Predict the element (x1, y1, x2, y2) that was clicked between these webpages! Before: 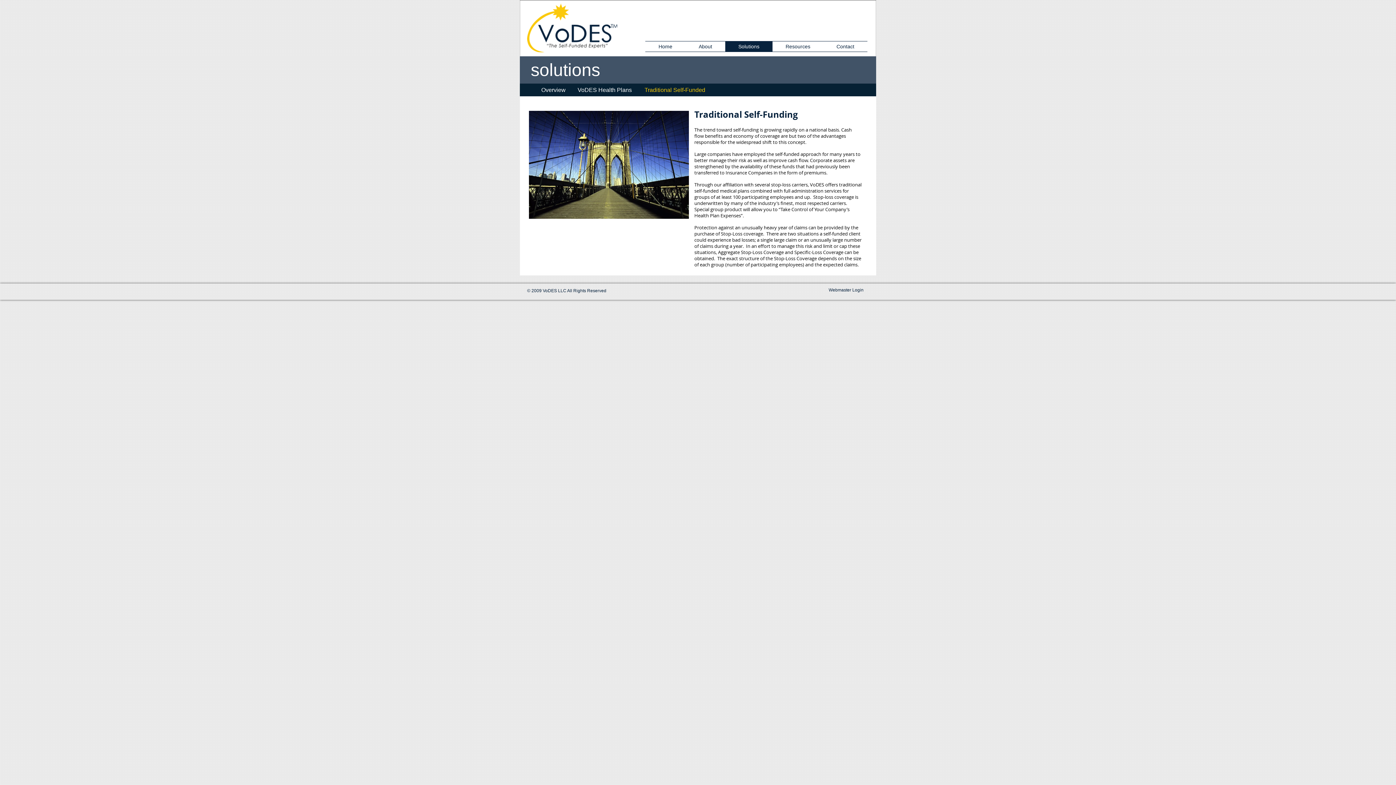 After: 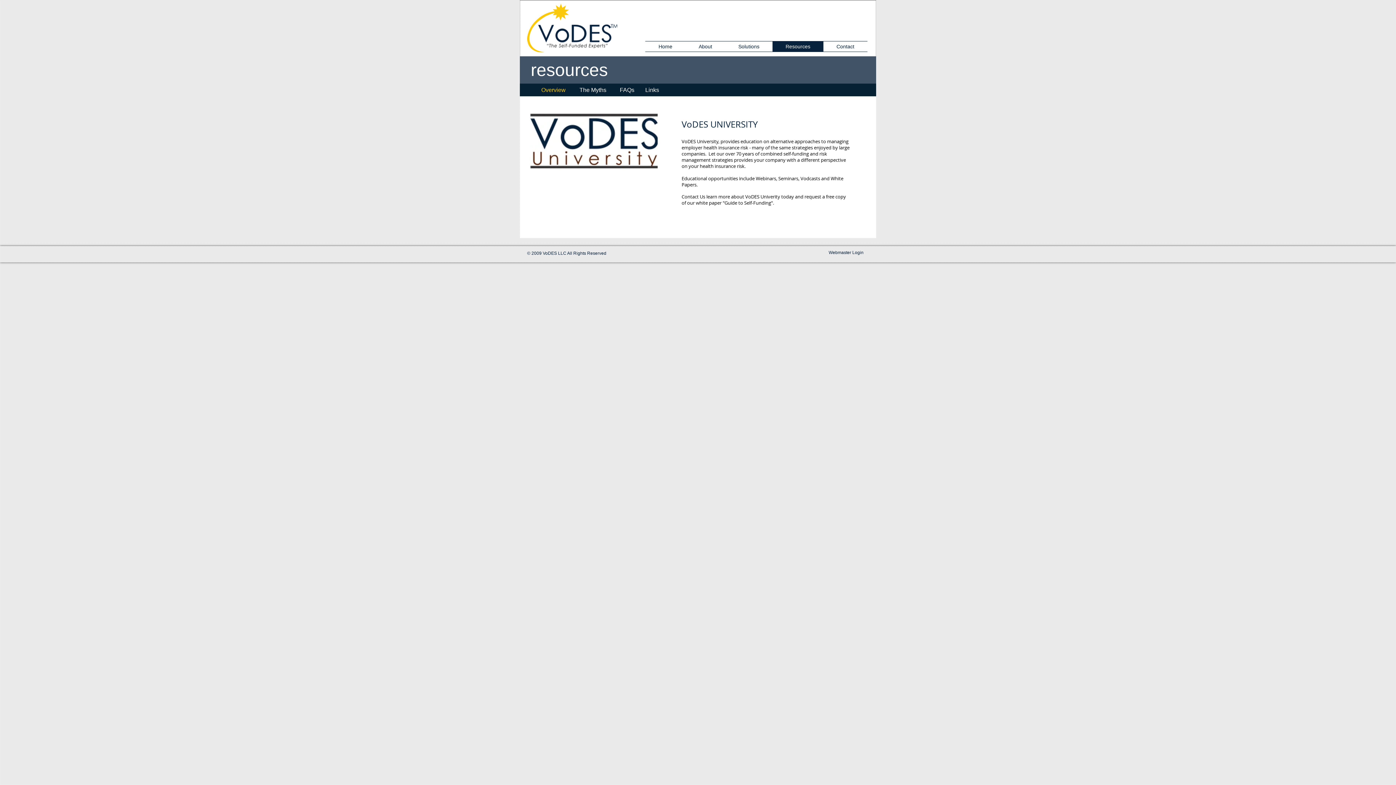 Action: bbox: (772, 41, 823, 51) label: Resources